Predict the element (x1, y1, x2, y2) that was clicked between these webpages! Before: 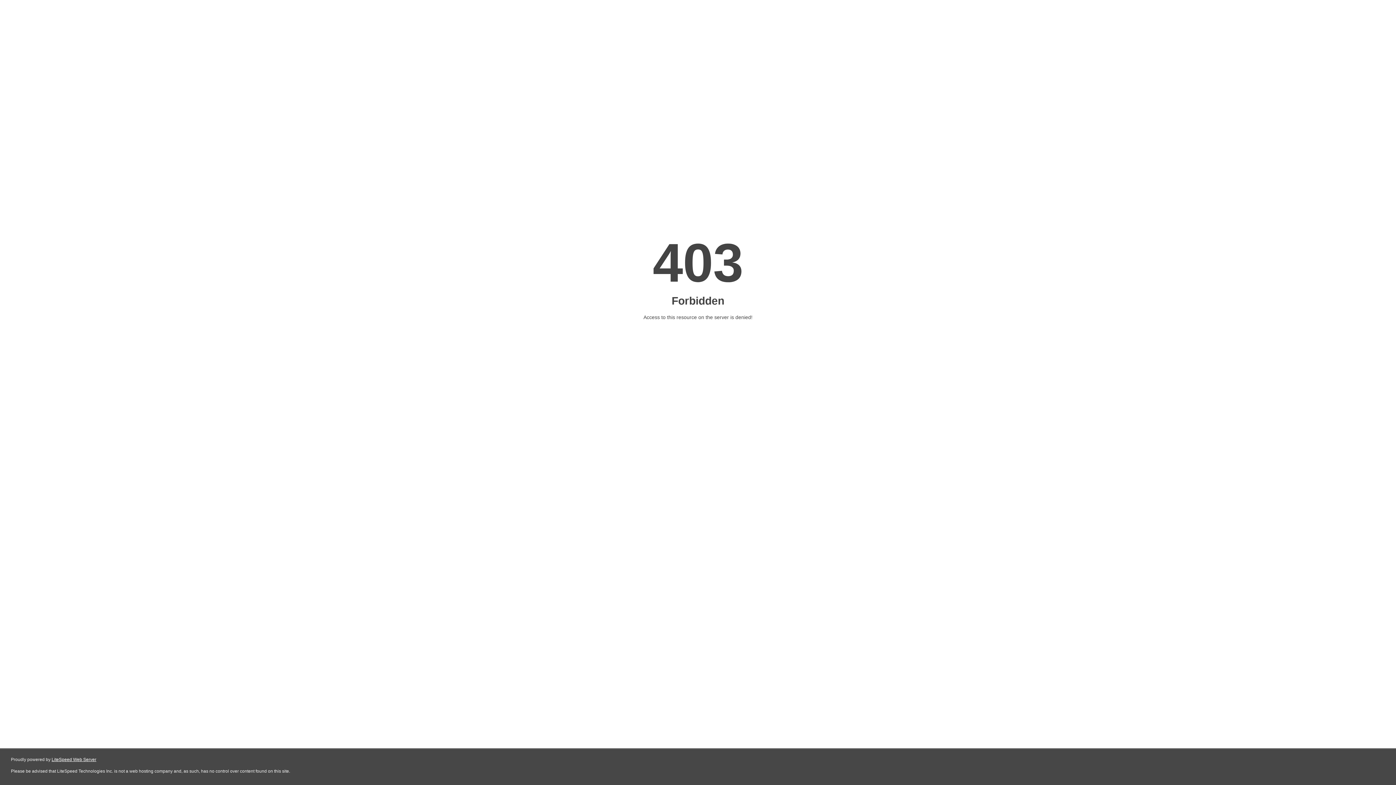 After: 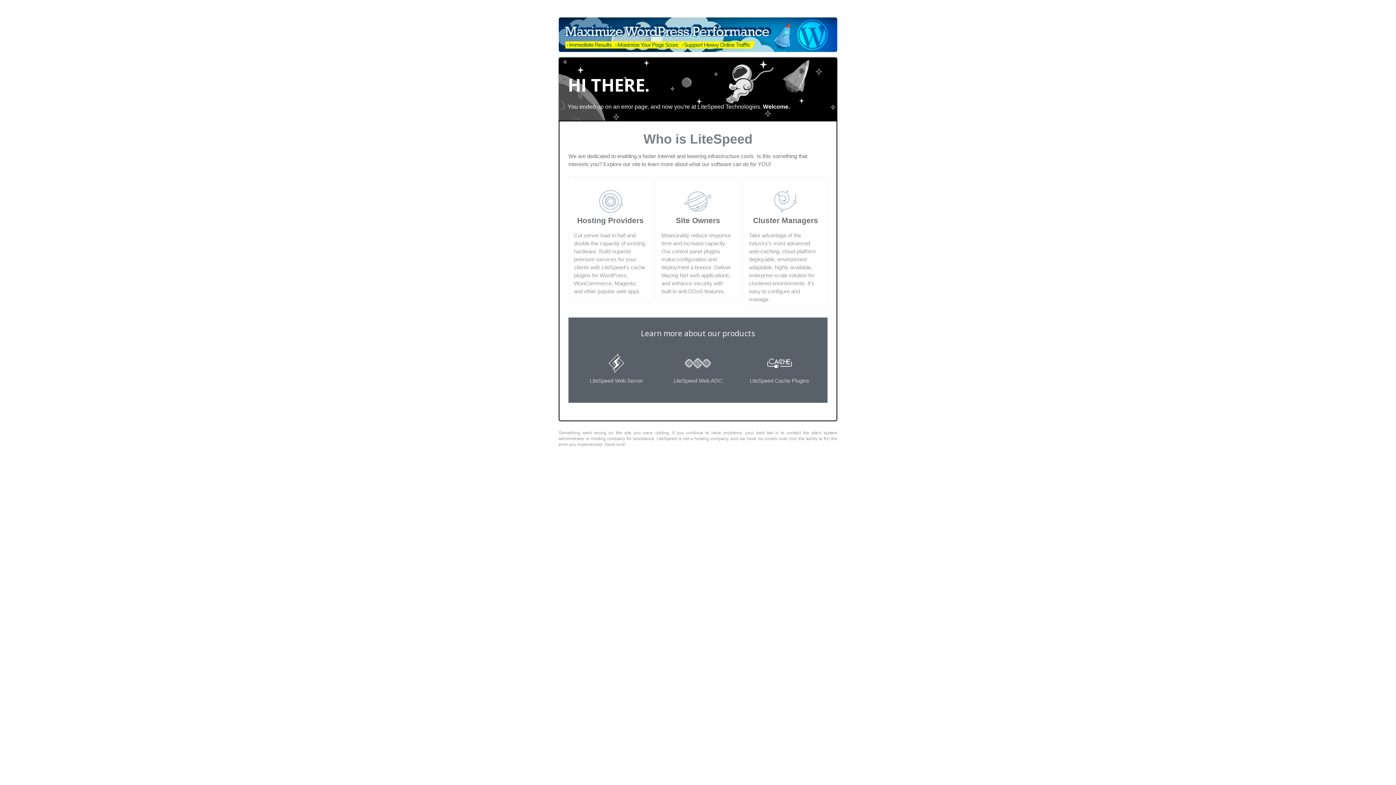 Action: label: LiteSpeed Web Server bbox: (51, 757, 96, 762)